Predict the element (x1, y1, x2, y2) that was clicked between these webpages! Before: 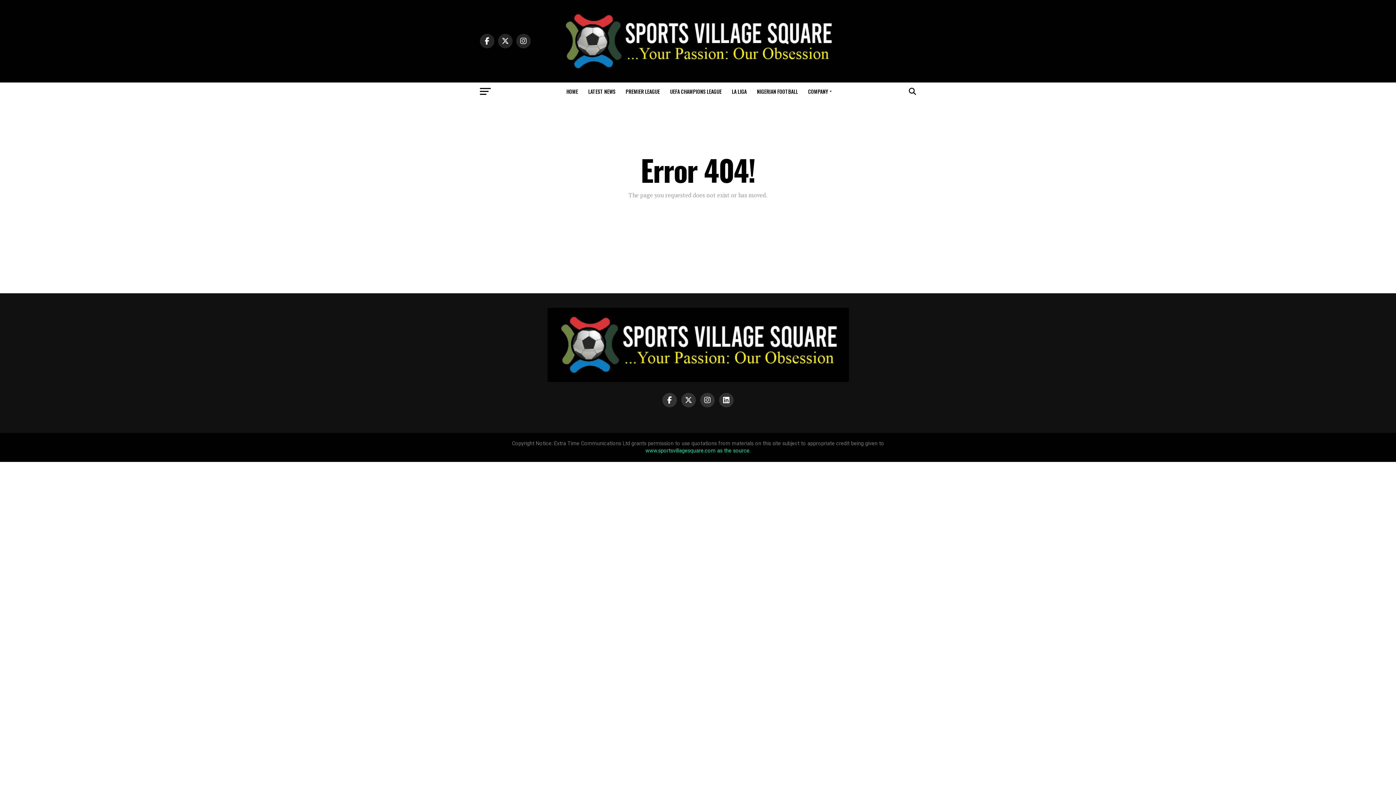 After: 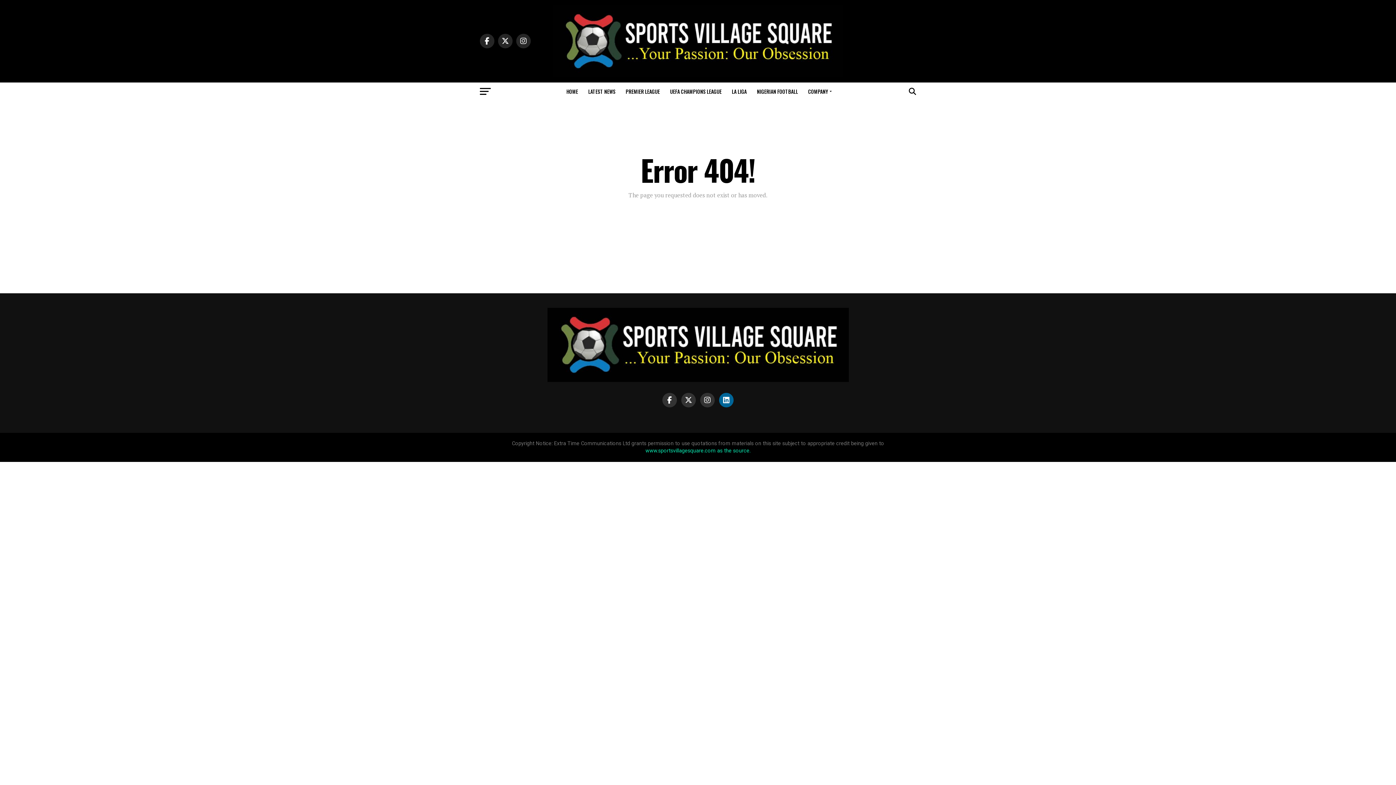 Action: bbox: (719, 393, 733, 407)